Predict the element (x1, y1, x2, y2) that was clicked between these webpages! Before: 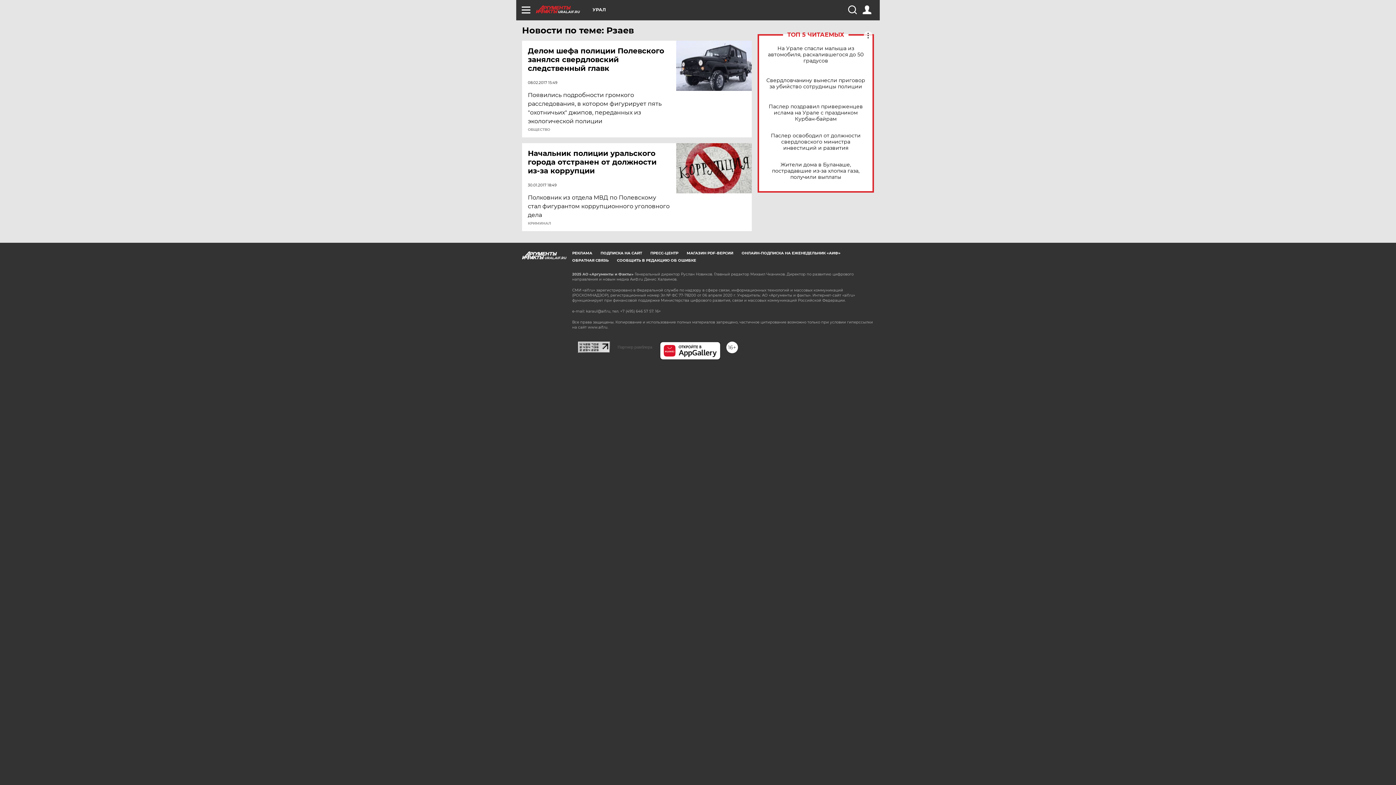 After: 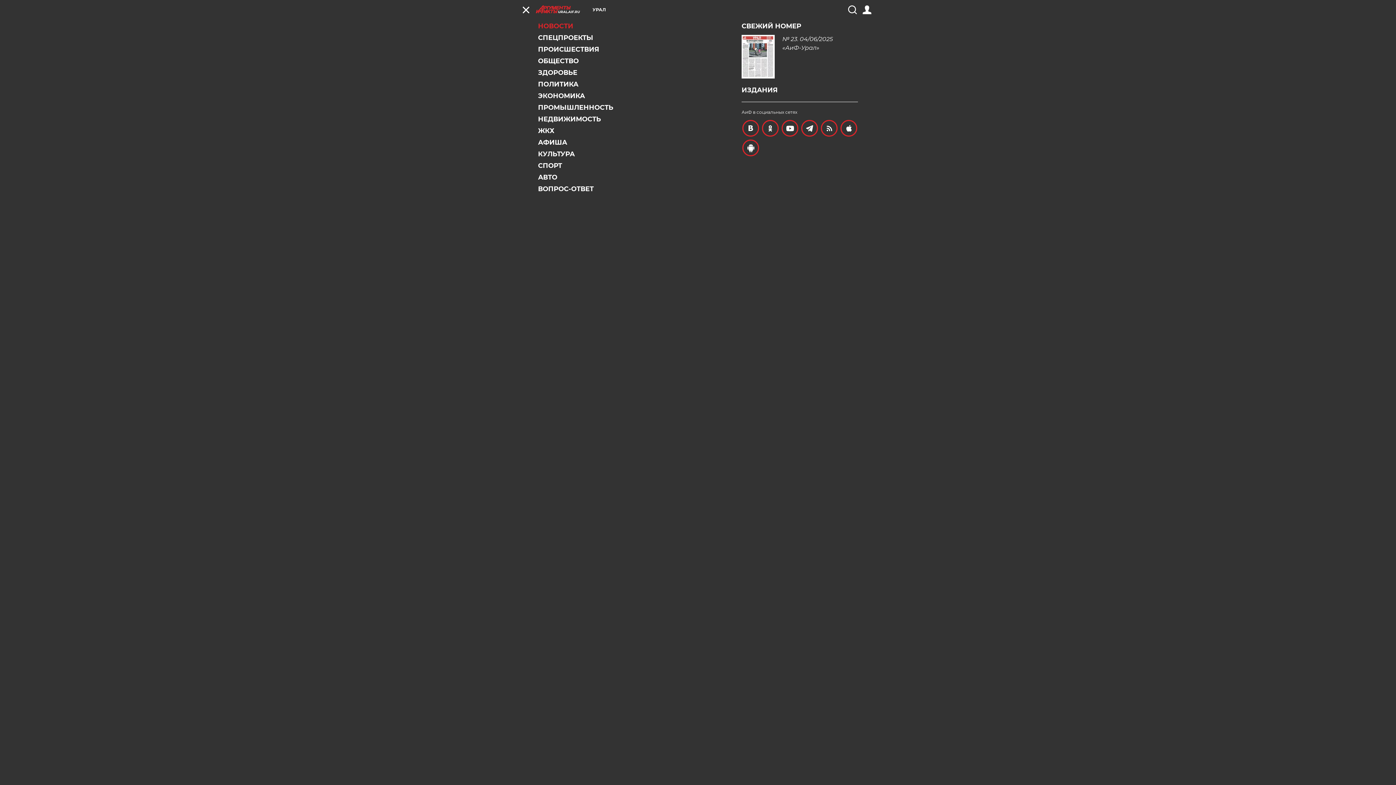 Action: bbox: (521, 5, 530, 14)